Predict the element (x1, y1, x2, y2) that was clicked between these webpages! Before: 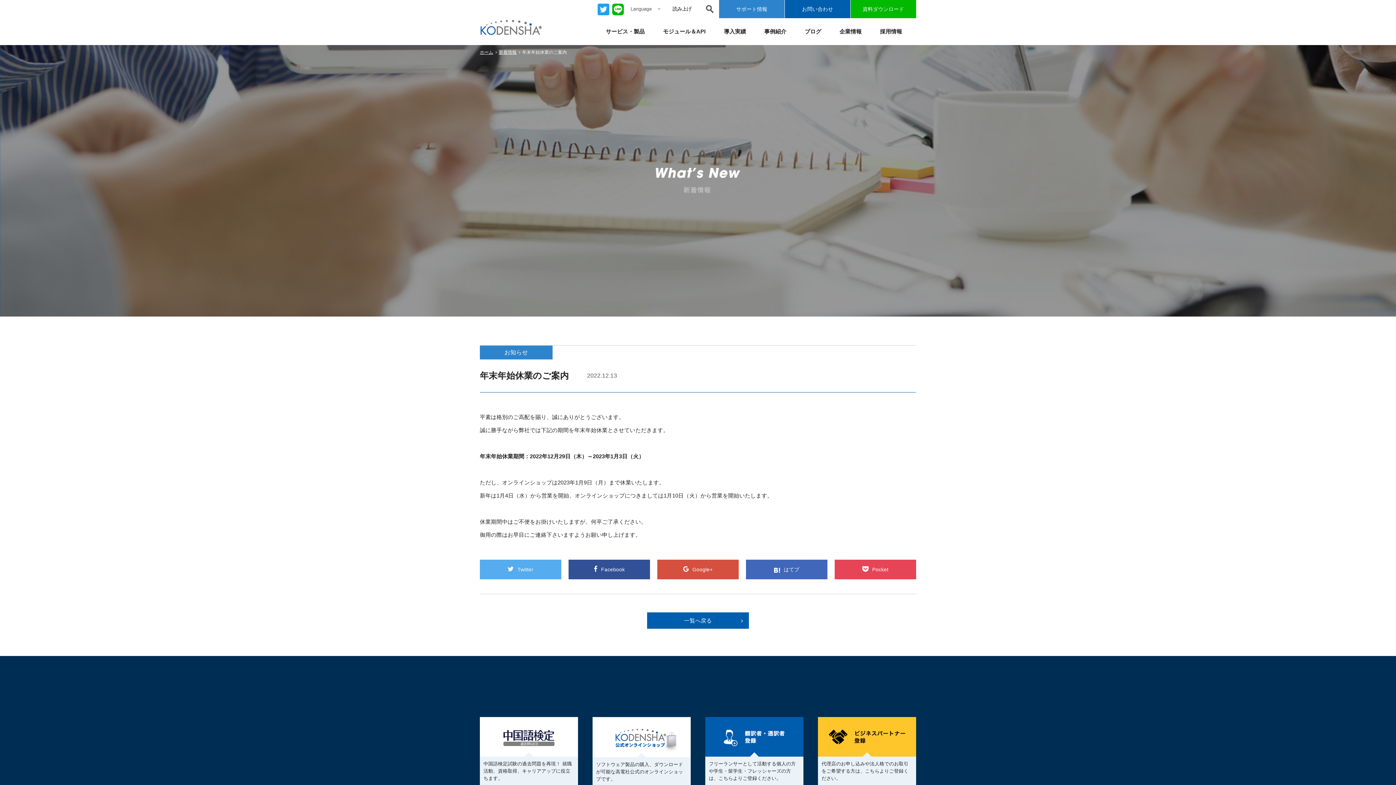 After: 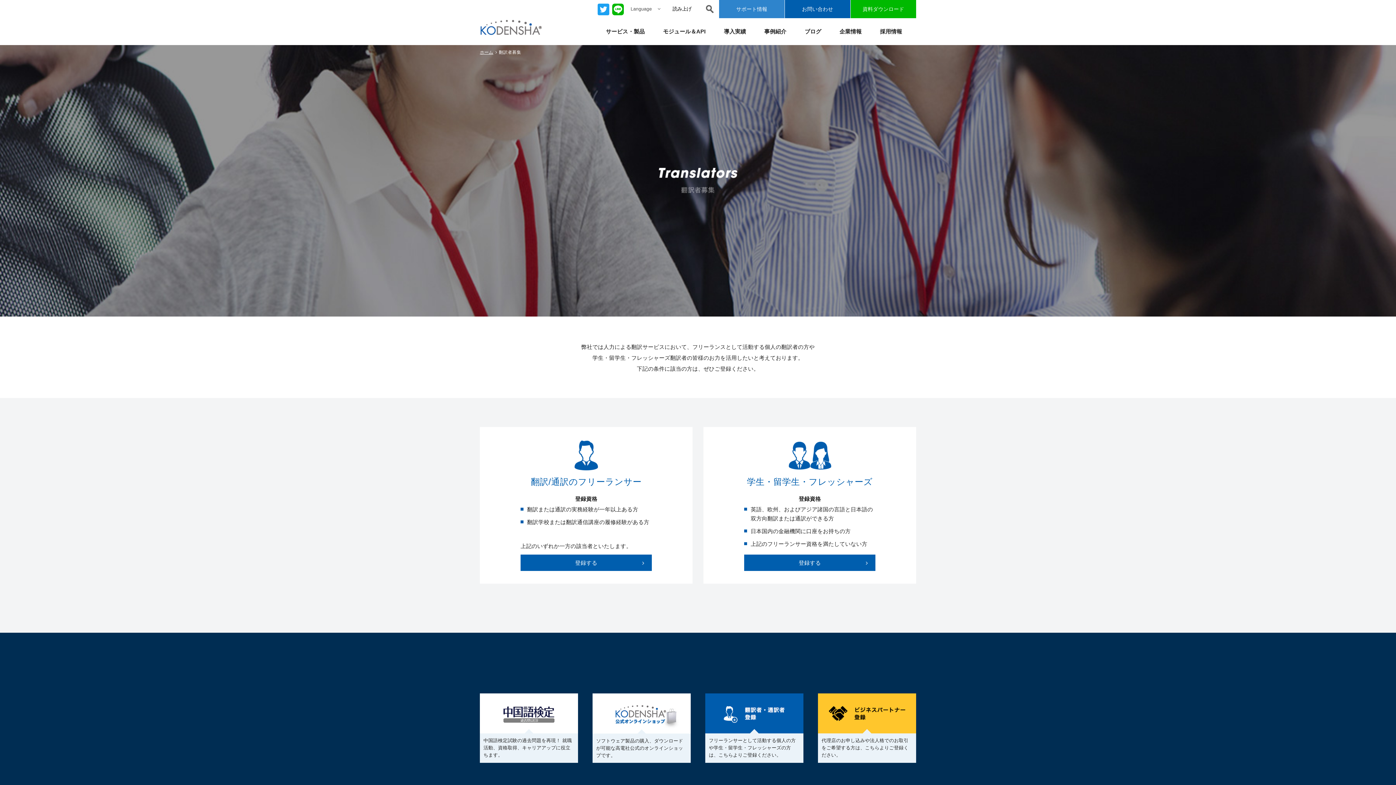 Action: label: フリーランサーとして活動する個人の方や学生・留学生・フレッシャーズの方は、こちらよりご登録ください。 bbox: (705, 717, 803, 786)